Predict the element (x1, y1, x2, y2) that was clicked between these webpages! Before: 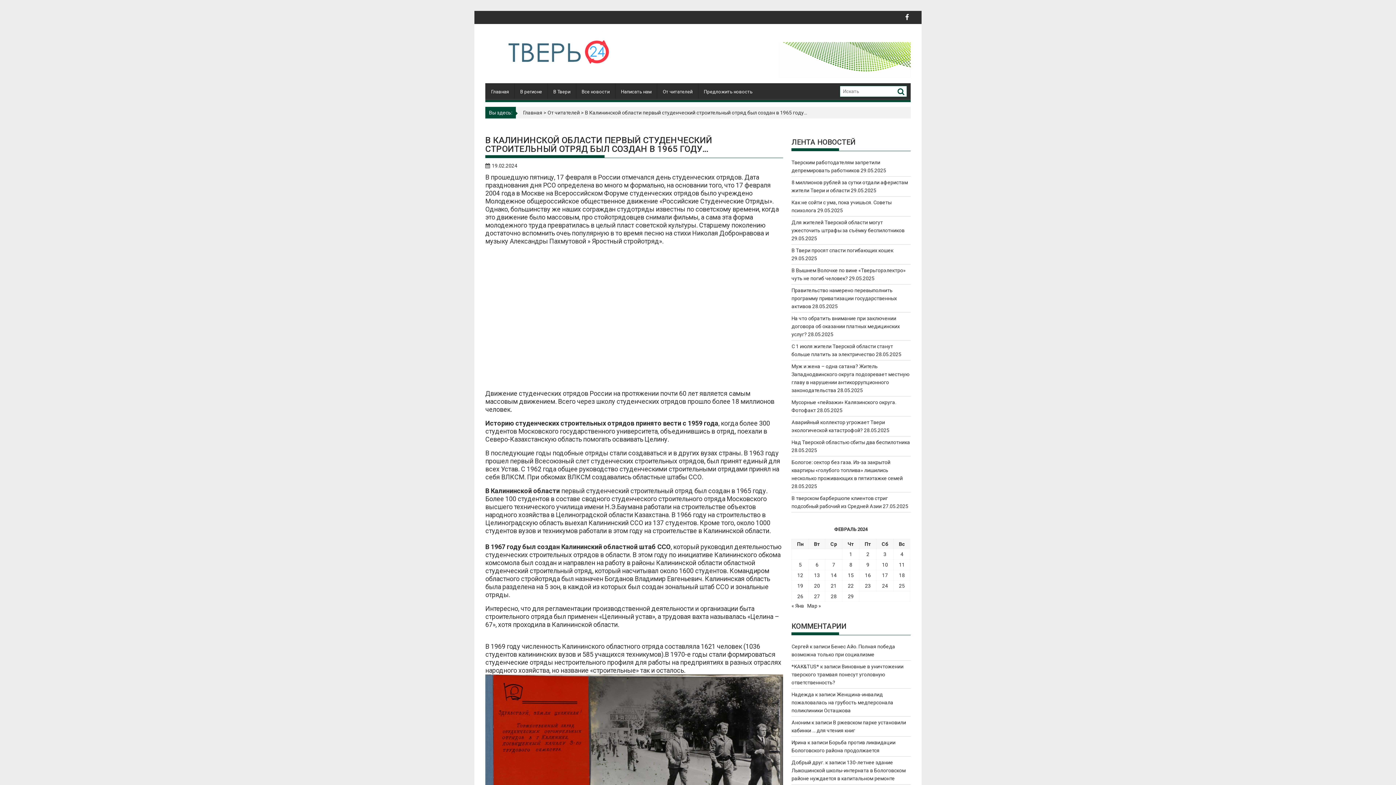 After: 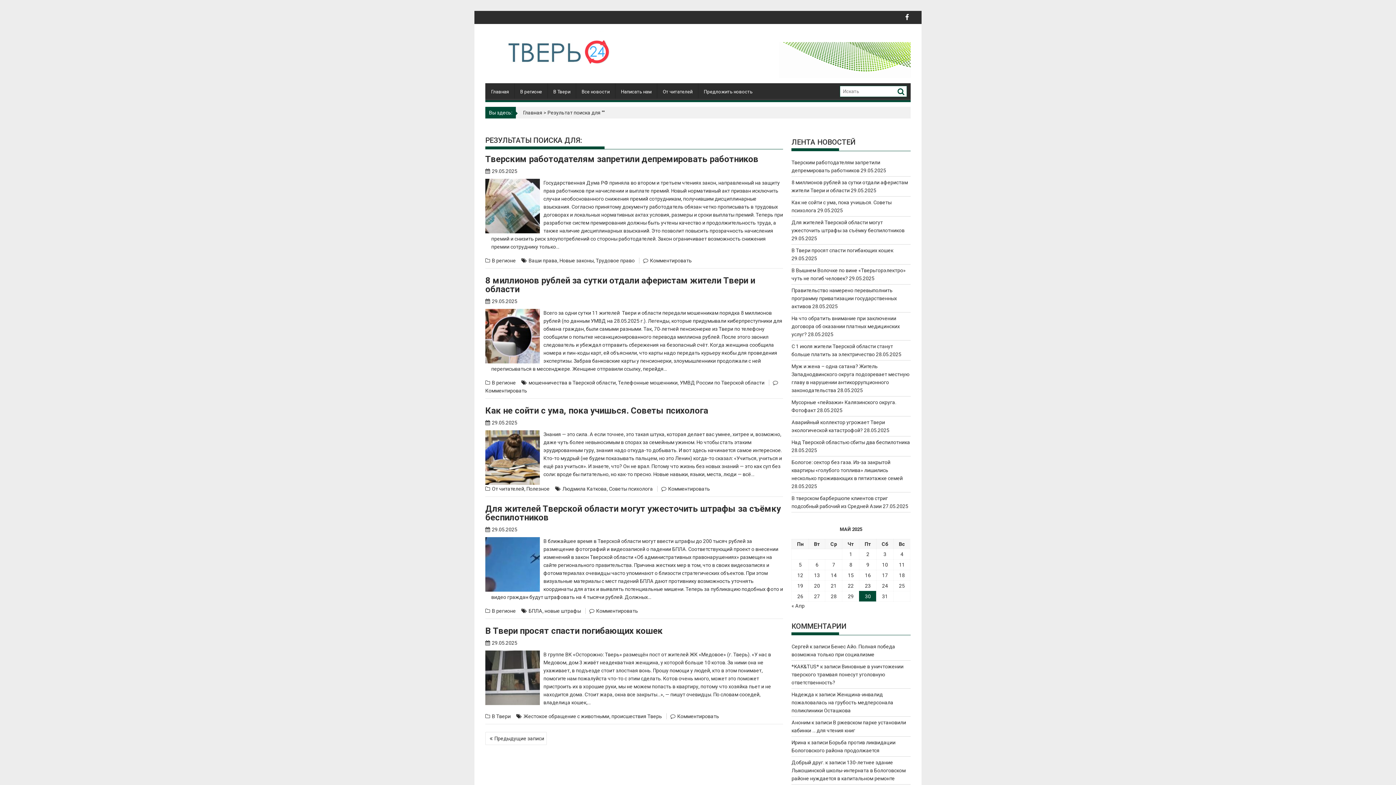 Action: bbox: (895, 86, 904, 96)